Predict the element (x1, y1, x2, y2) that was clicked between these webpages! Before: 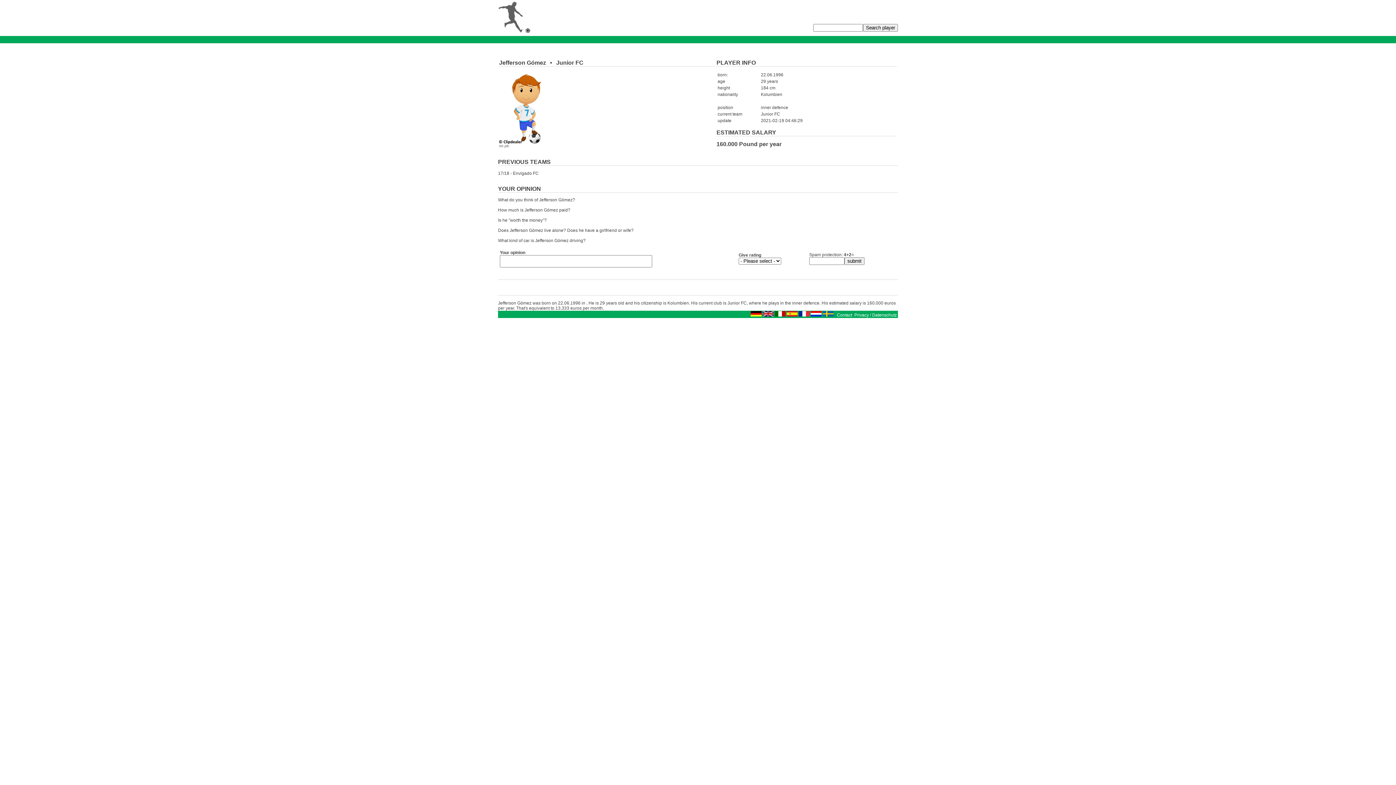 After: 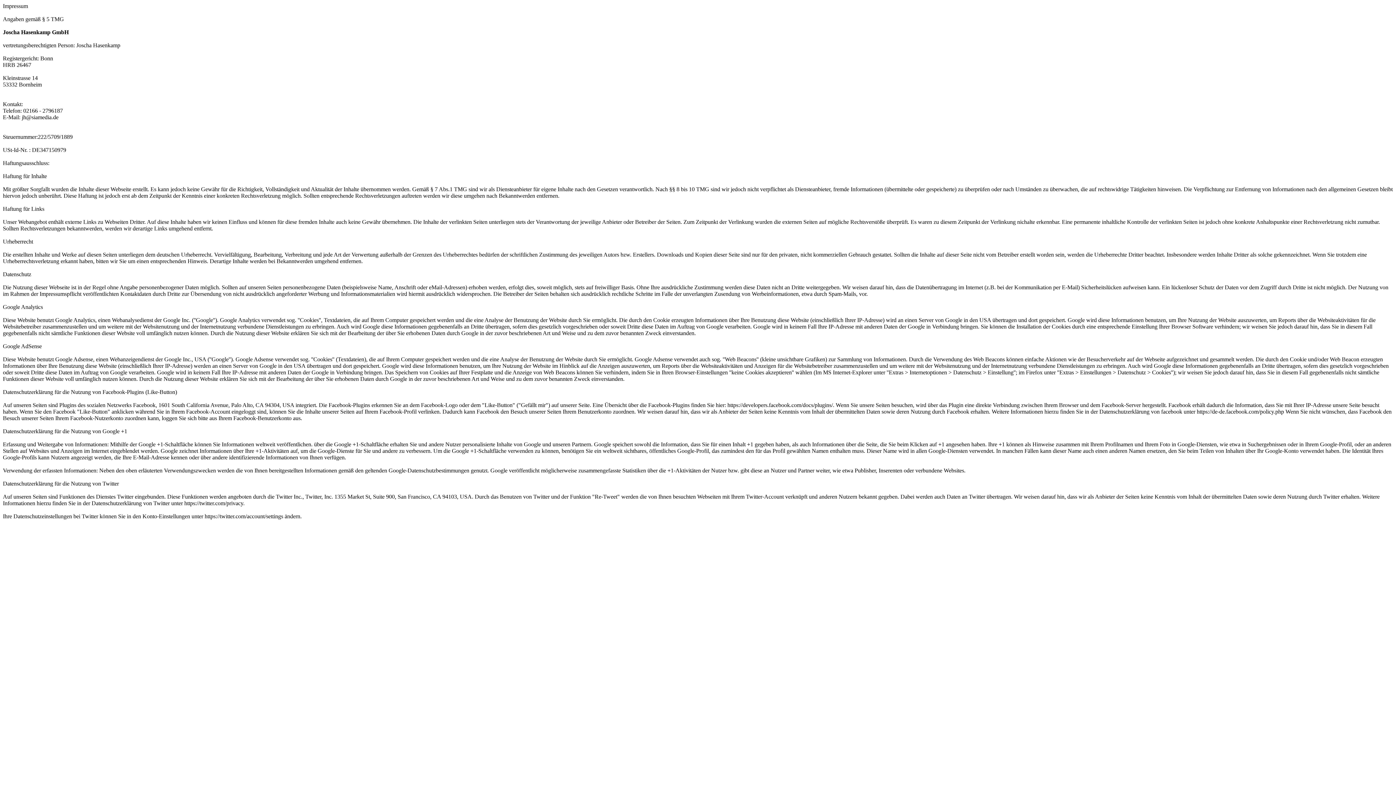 Action: label: Contact bbox: (837, 312, 852, 317)